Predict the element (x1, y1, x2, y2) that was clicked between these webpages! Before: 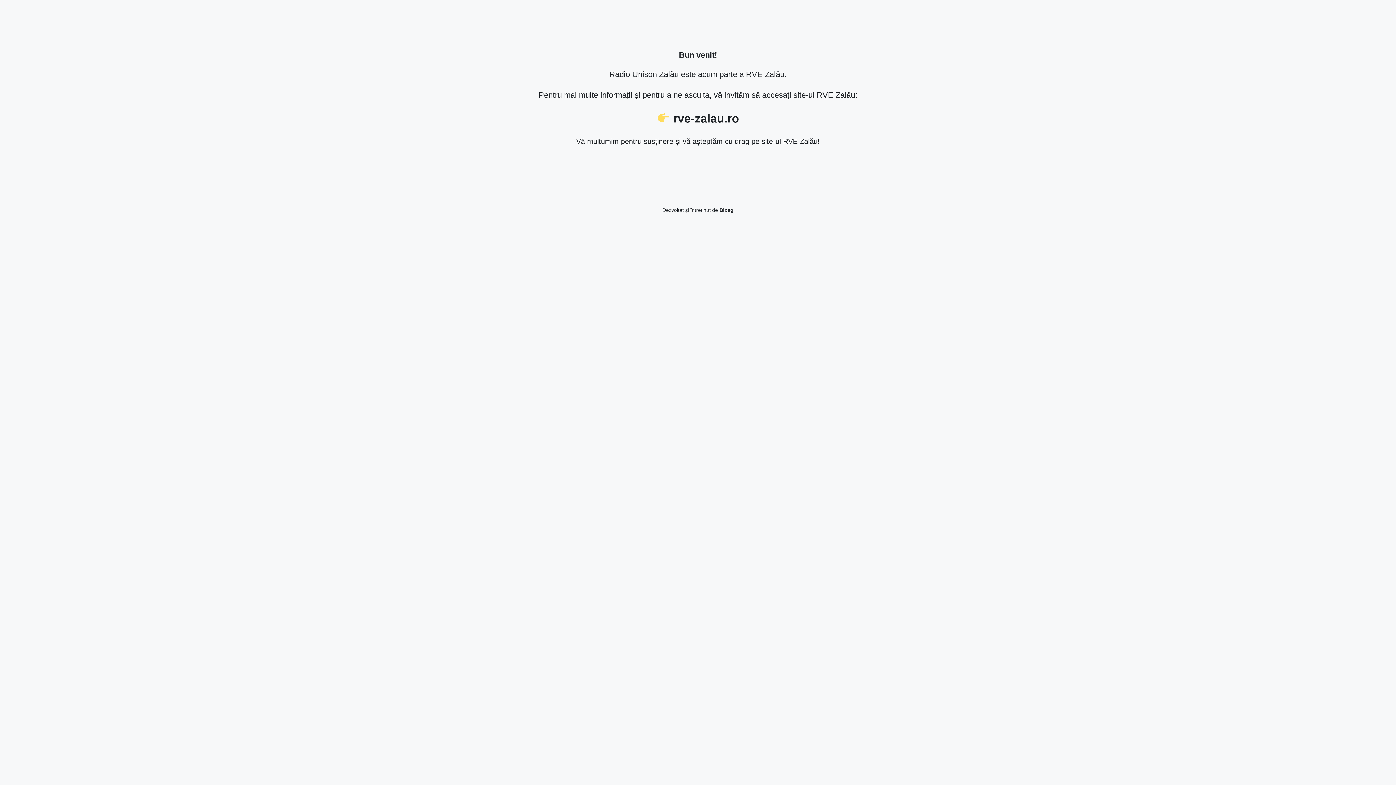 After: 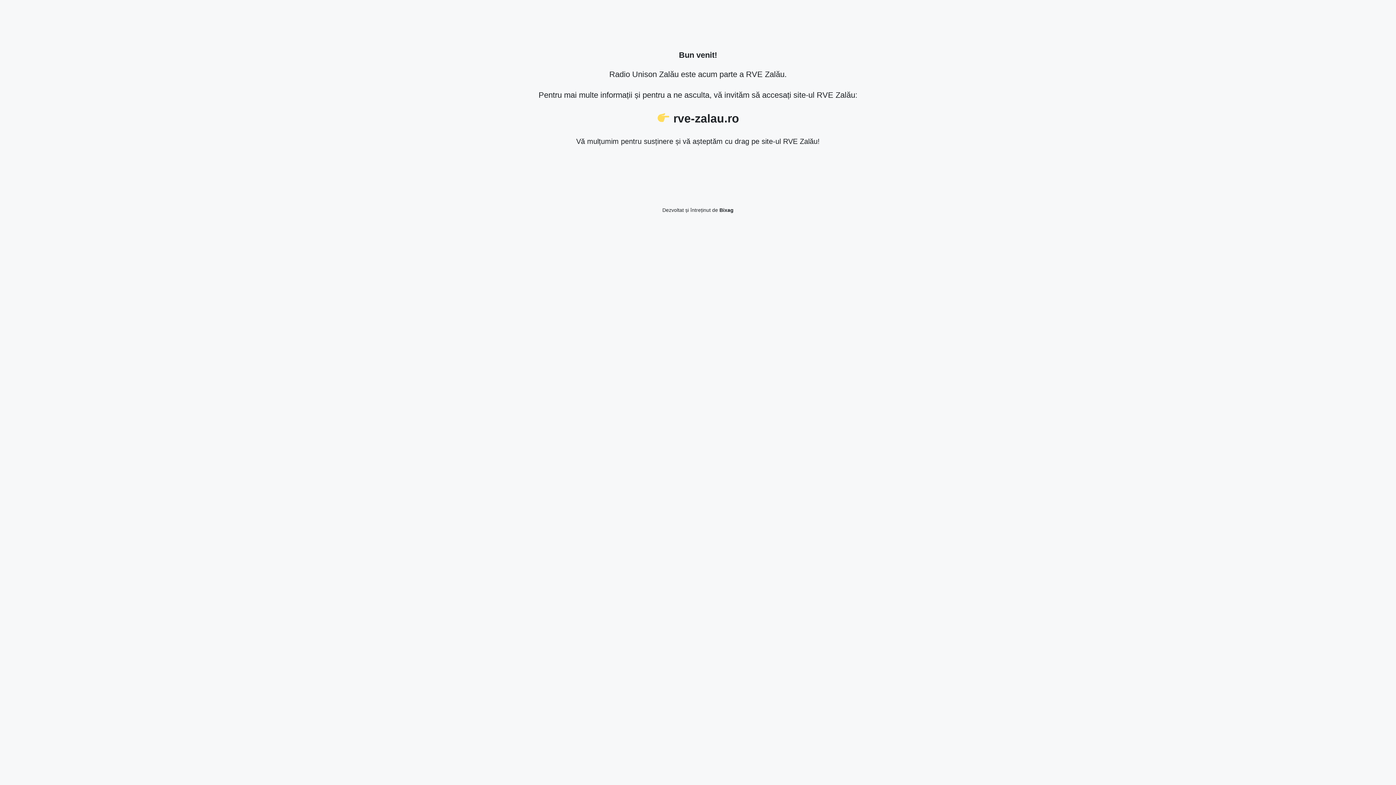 Action: bbox: (719, 207, 733, 213) label: Bixag